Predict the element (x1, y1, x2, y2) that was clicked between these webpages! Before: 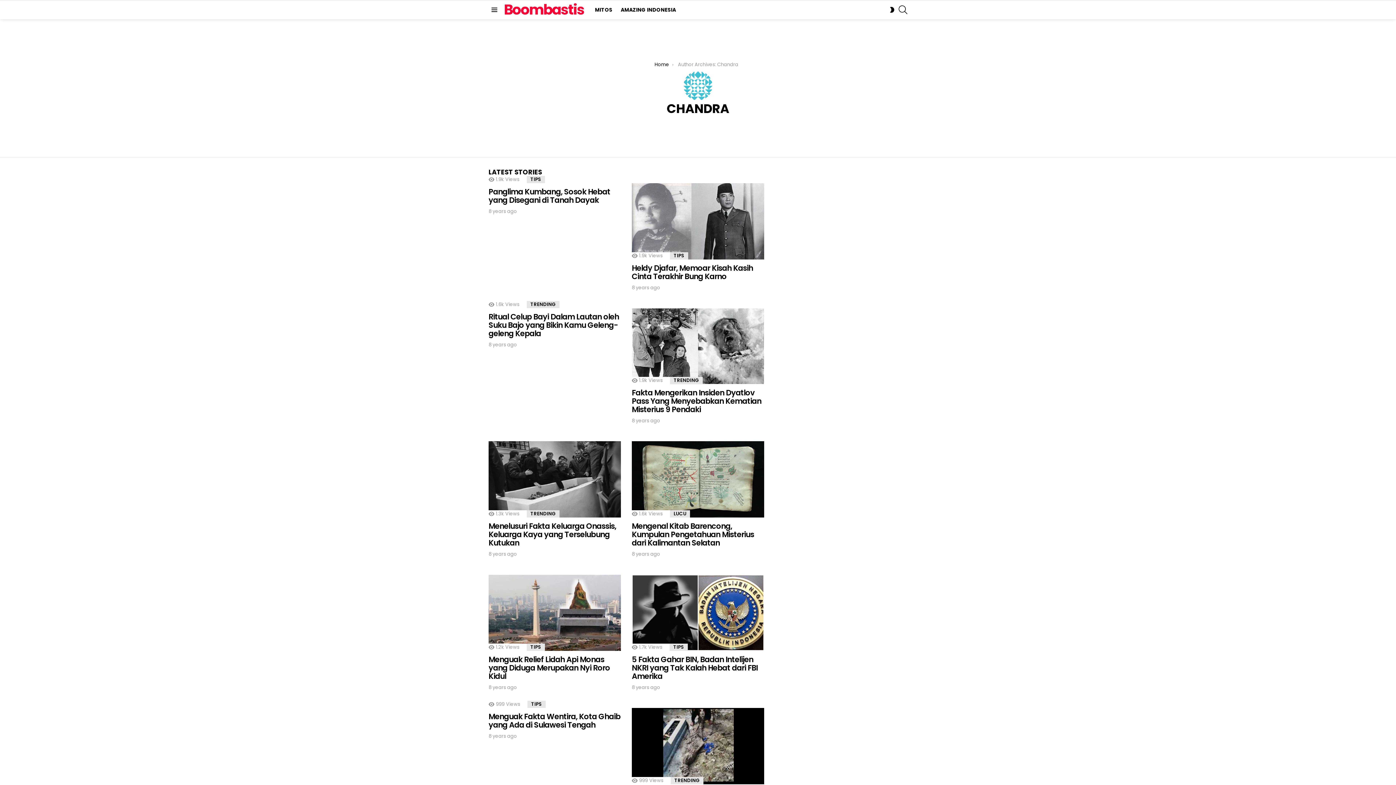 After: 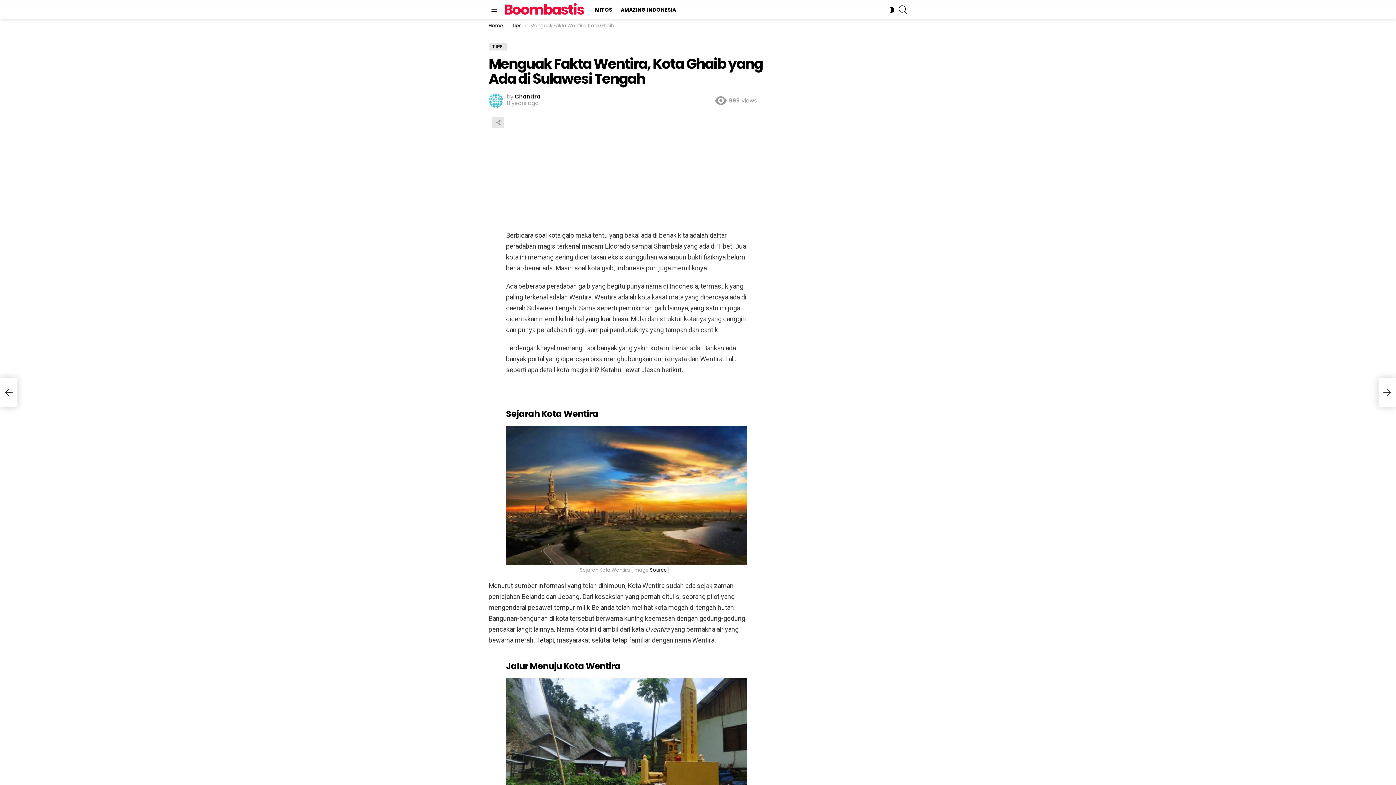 Action: label: Menguak Fakta Wentira, Kota Ghaib yang Ada di Sulawesi Tengah bbox: (488, 711, 620, 730)